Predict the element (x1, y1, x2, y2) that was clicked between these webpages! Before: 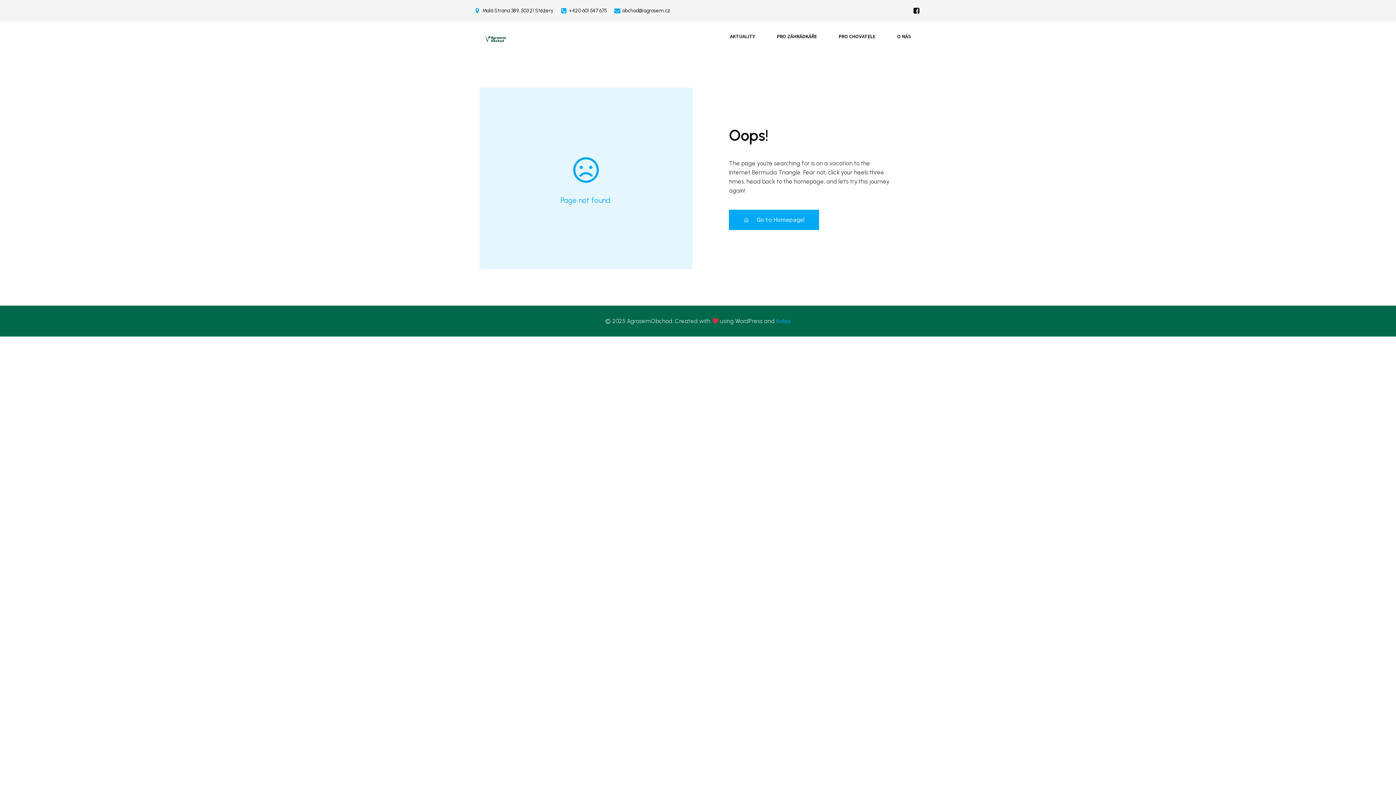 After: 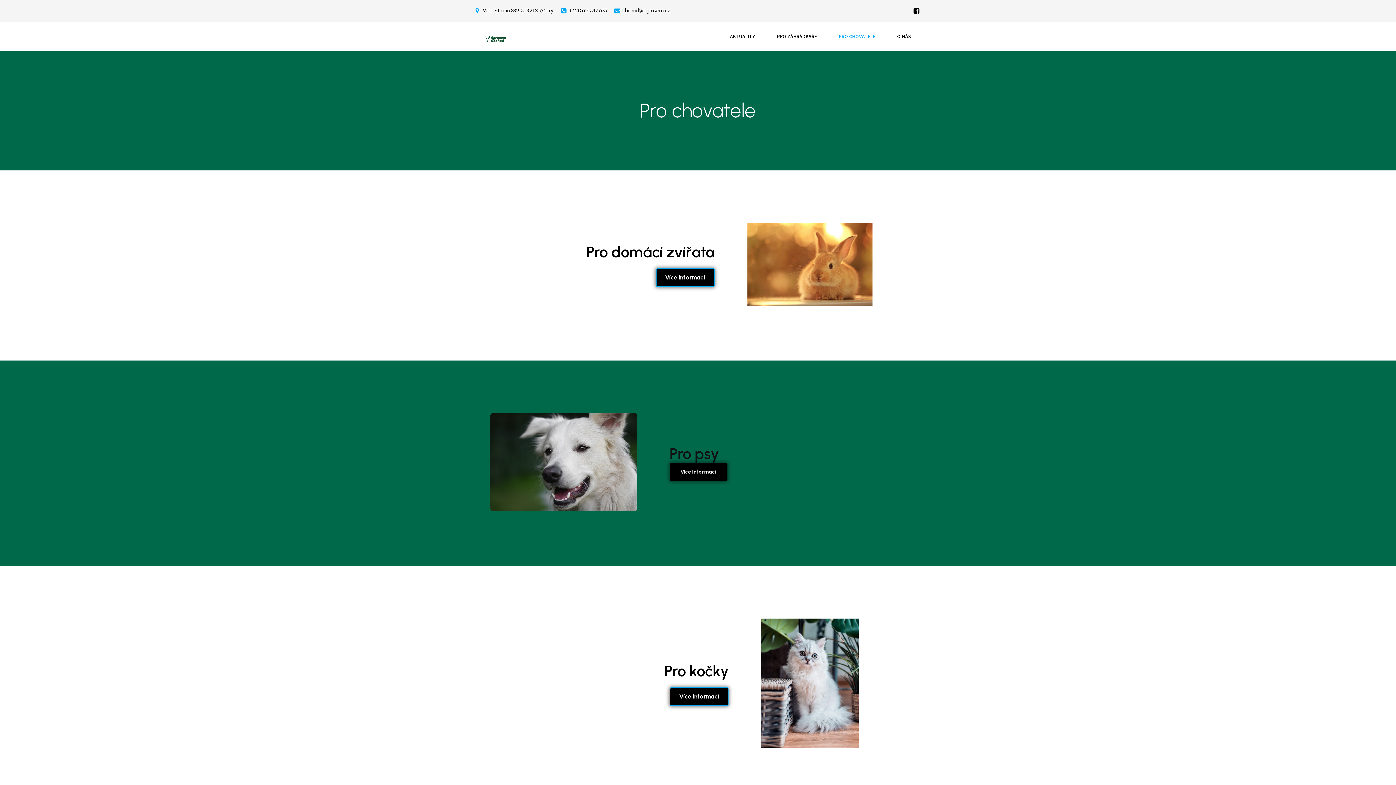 Action: bbox: (828, 21, 886, 51) label: PRO CHOVATELE